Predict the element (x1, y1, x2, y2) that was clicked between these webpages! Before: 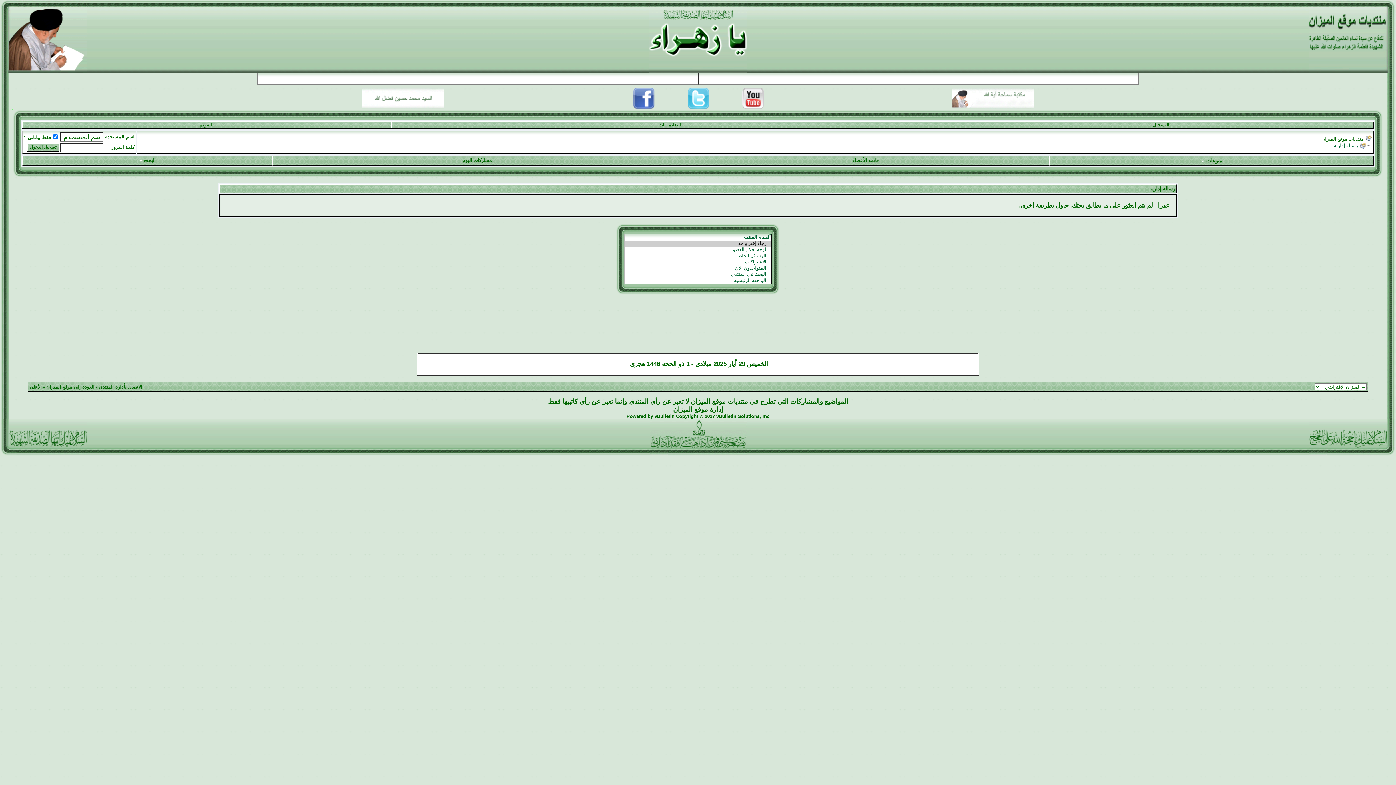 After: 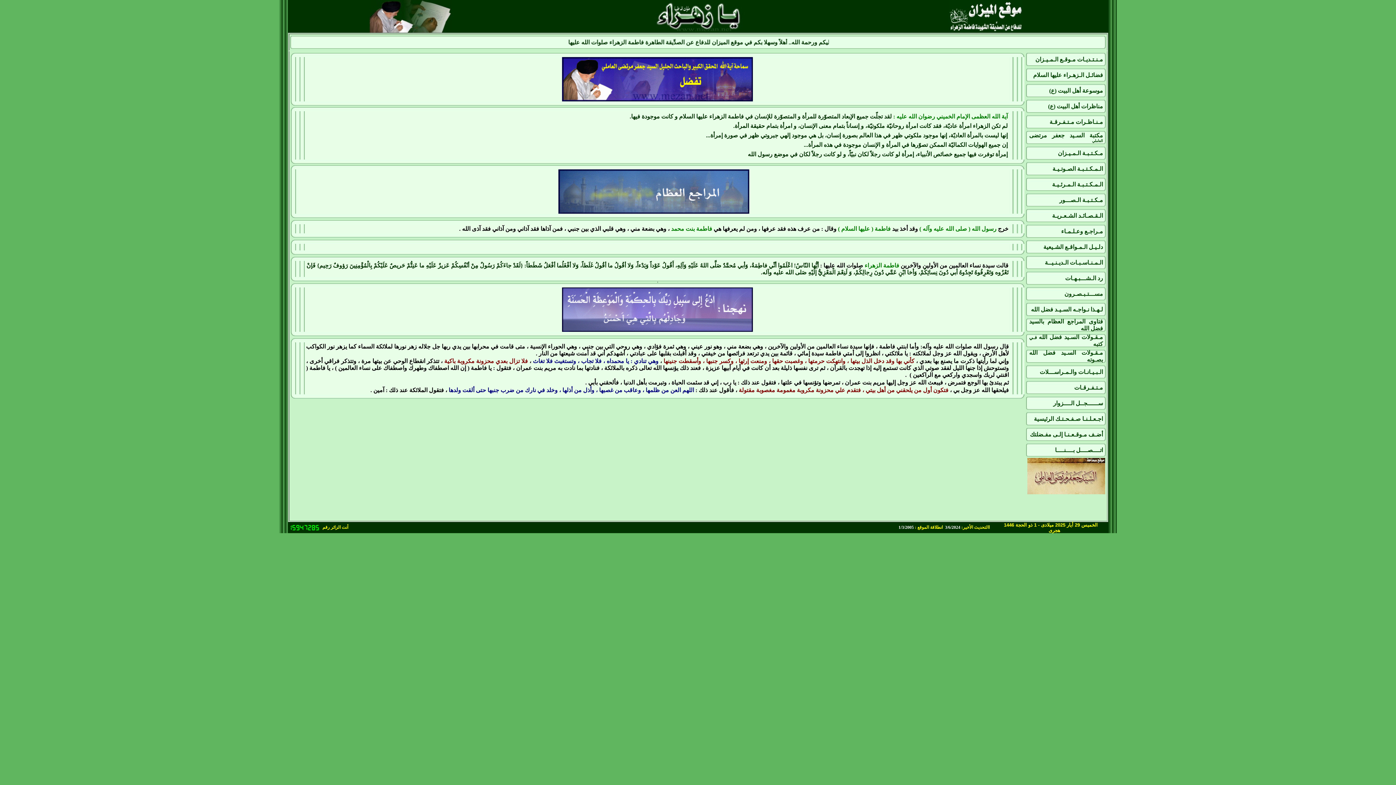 Action: bbox: (46, 384, 94, 389) label: العودة إلى موقع الميزان